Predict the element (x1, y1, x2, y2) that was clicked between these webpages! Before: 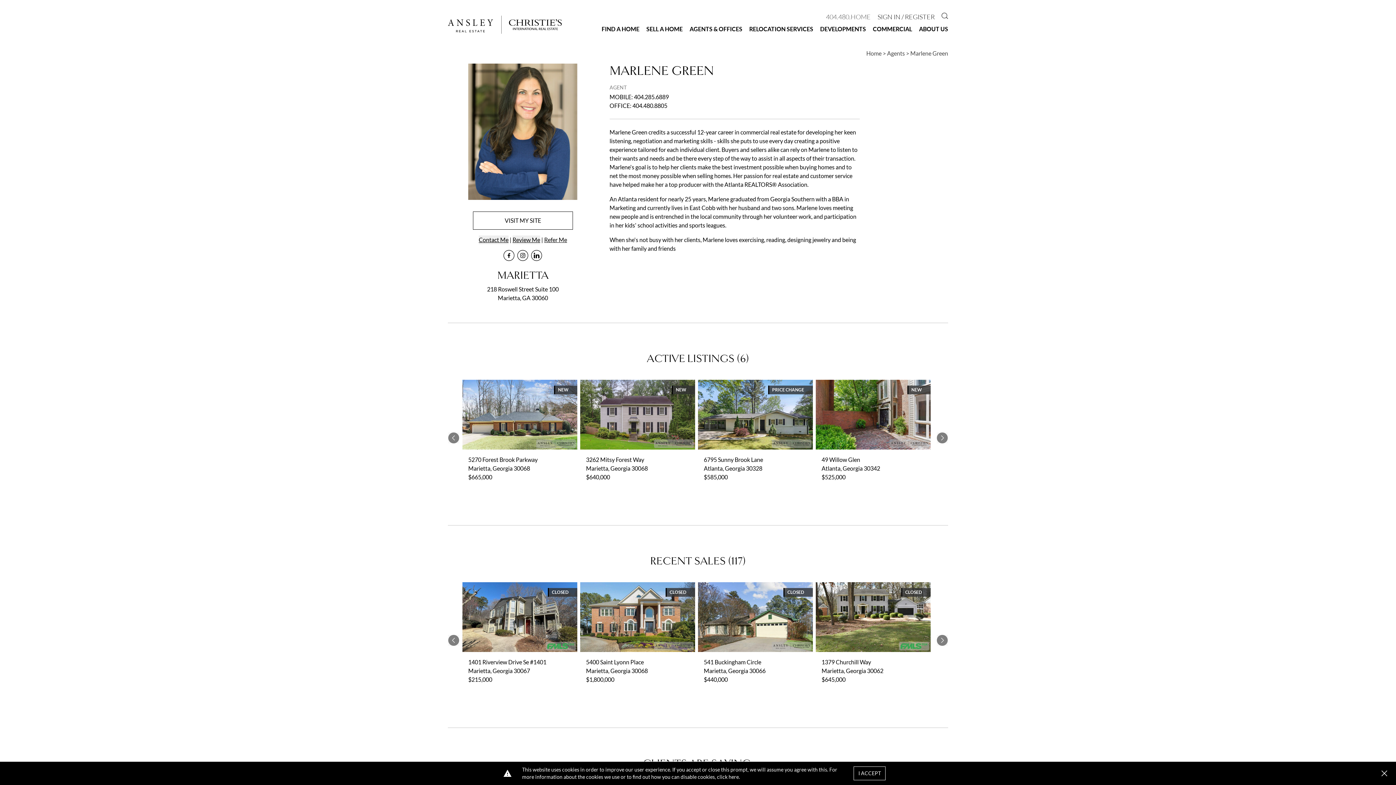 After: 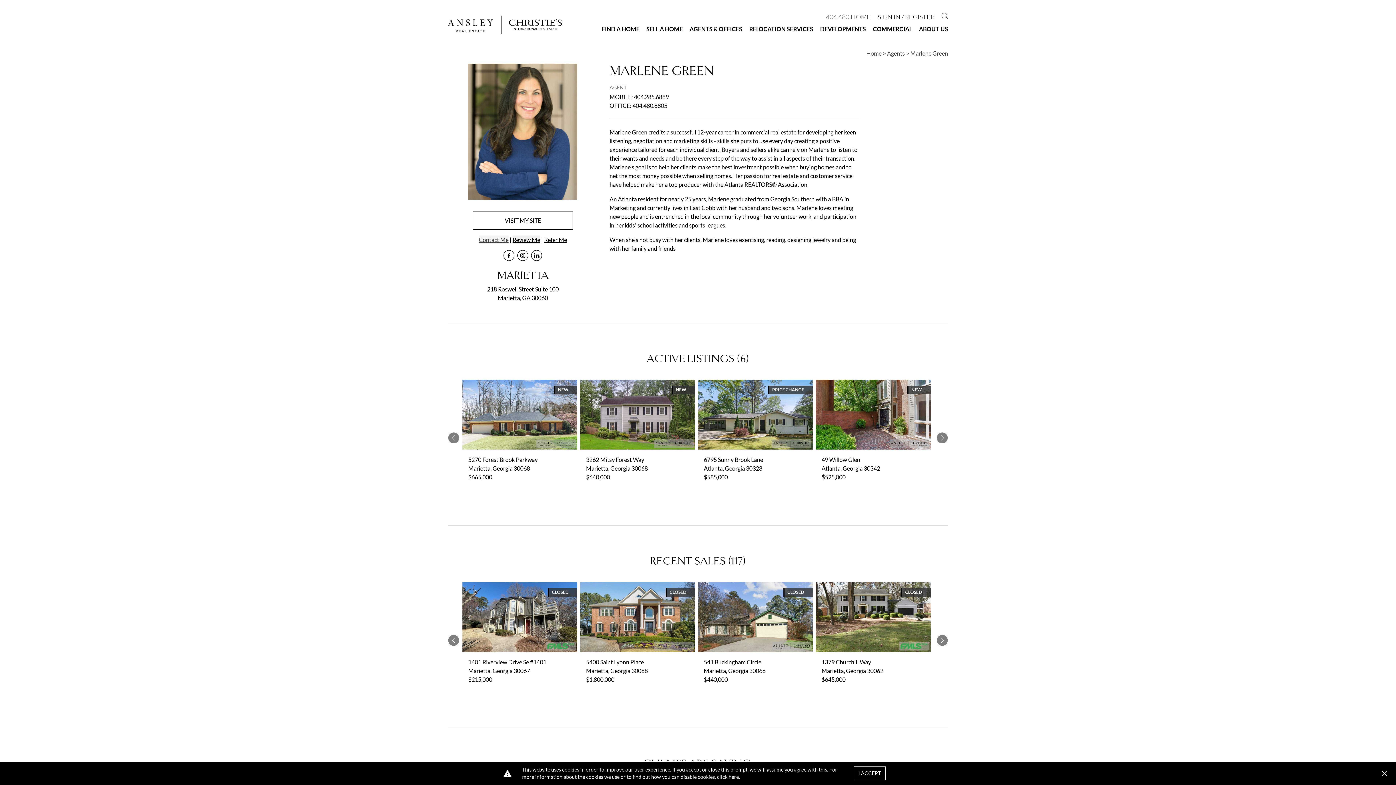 Action: label: Contact Me bbox: (478, 235, 508, 244)